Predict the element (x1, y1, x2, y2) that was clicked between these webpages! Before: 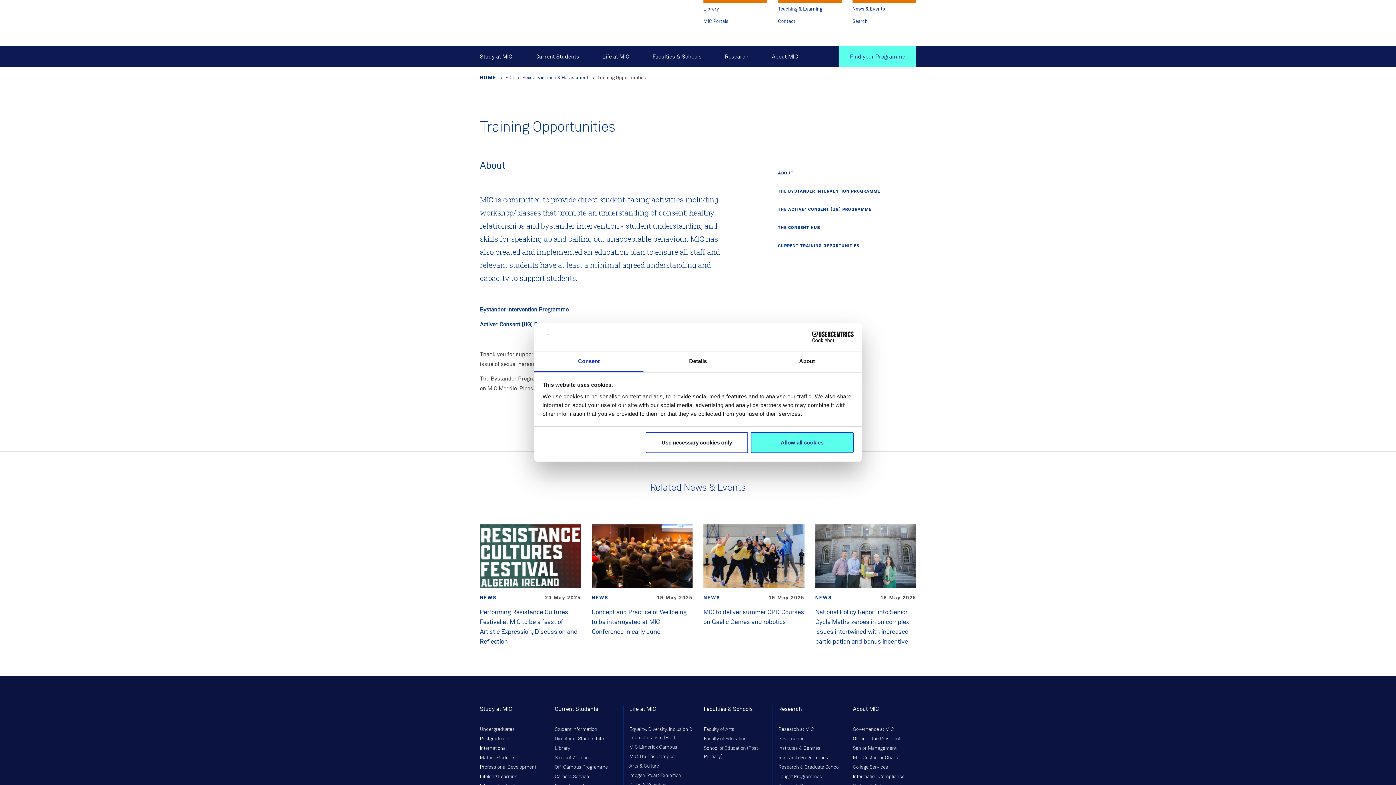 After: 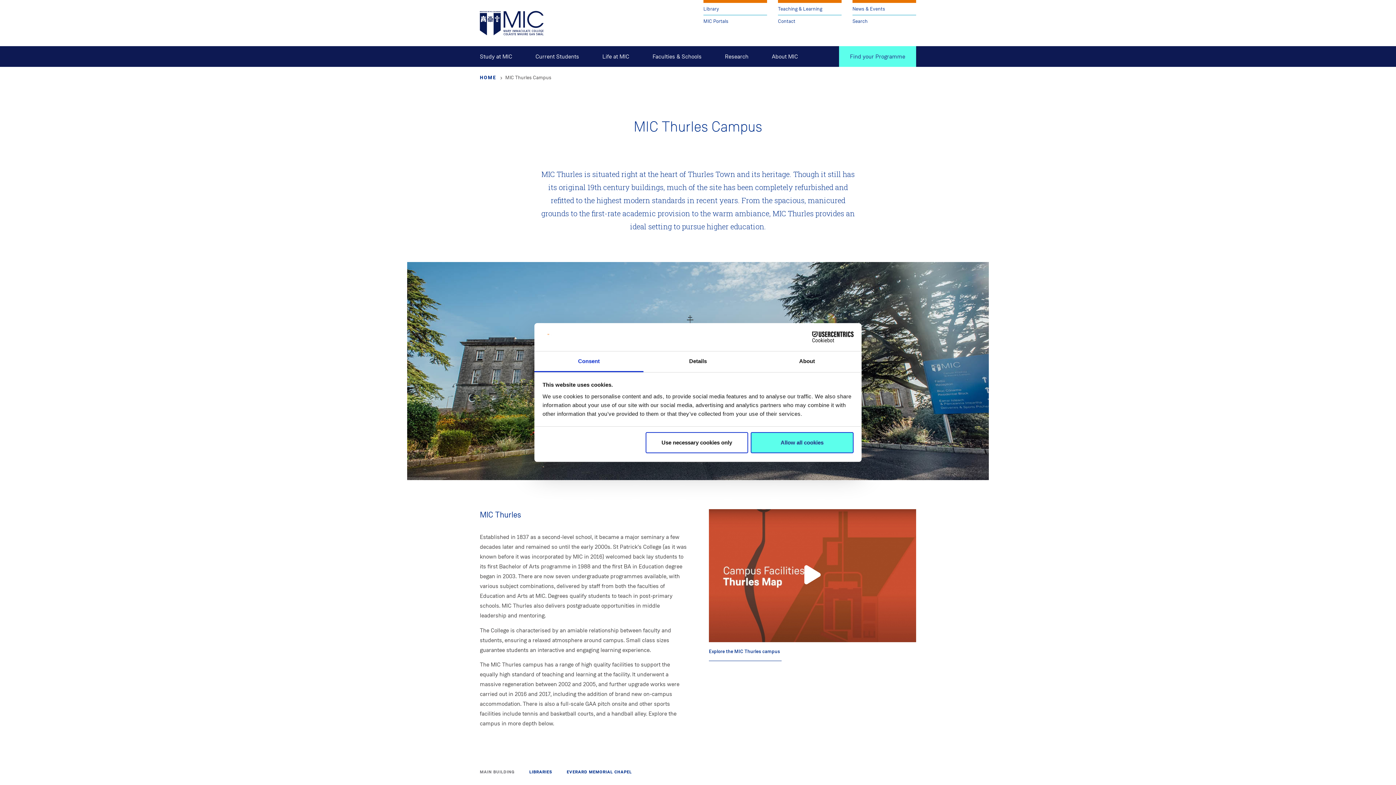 Action: bbox: (629, 753, 692, 761) label: MIC Thurles Campus